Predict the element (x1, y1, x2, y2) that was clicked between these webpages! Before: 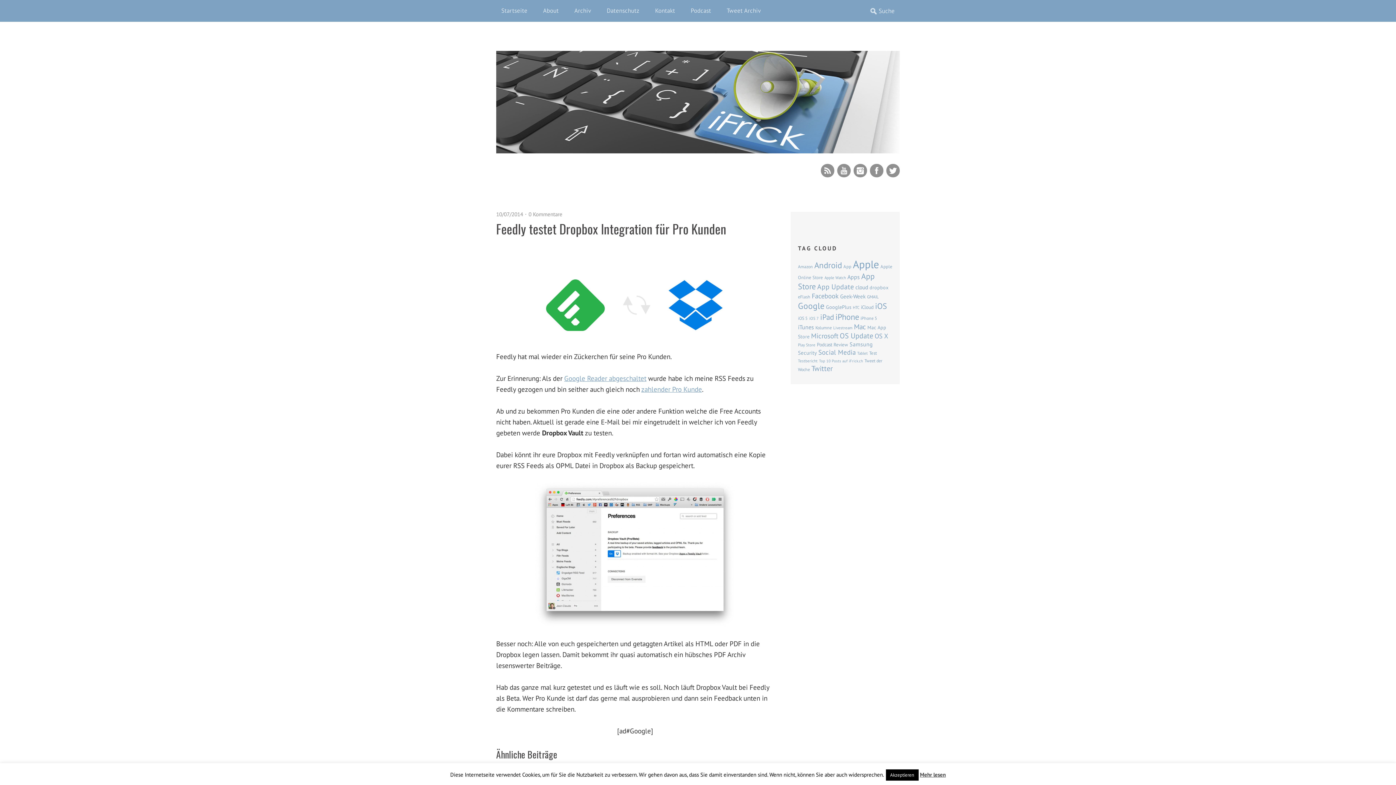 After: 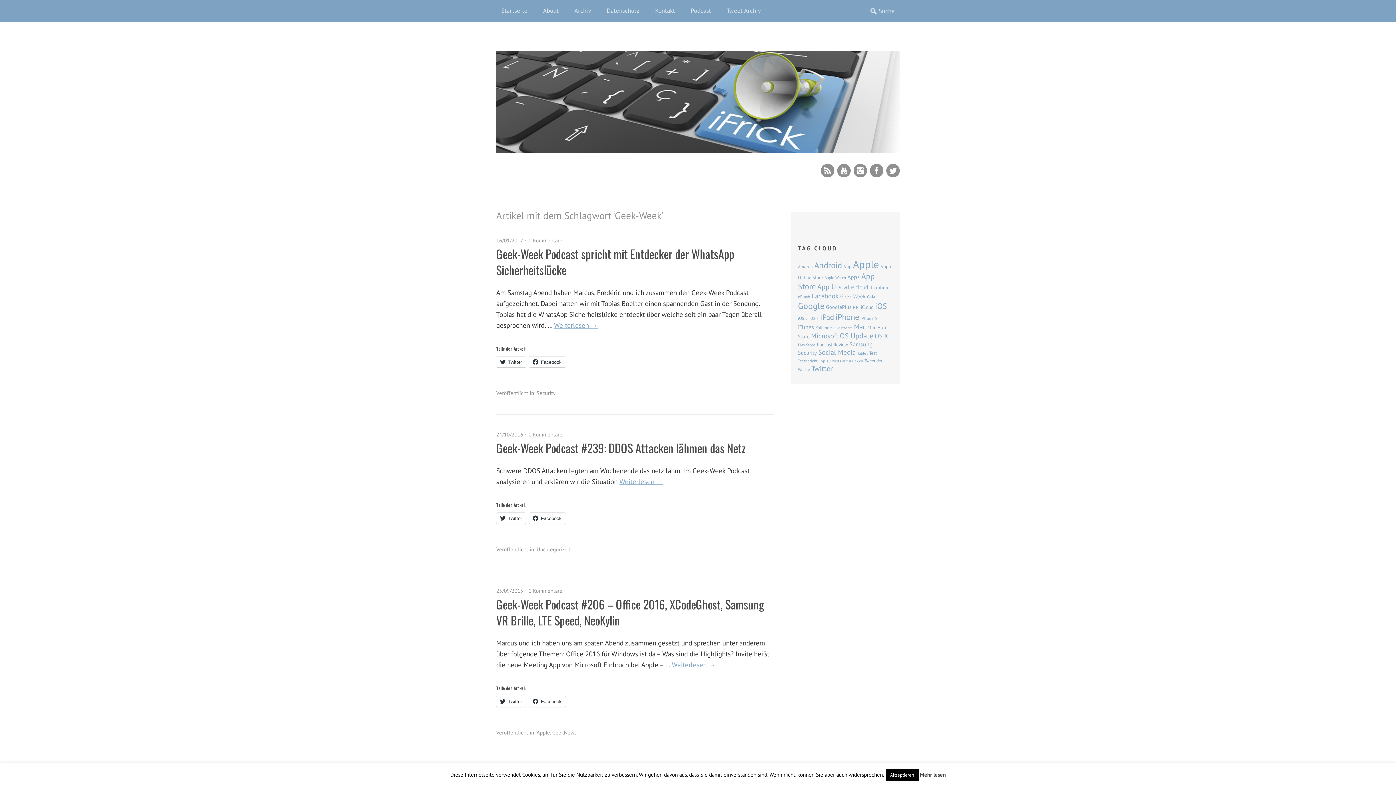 Action: bbox: (840, 293, 865, 300) label: Geek-Week (112 Einträge)